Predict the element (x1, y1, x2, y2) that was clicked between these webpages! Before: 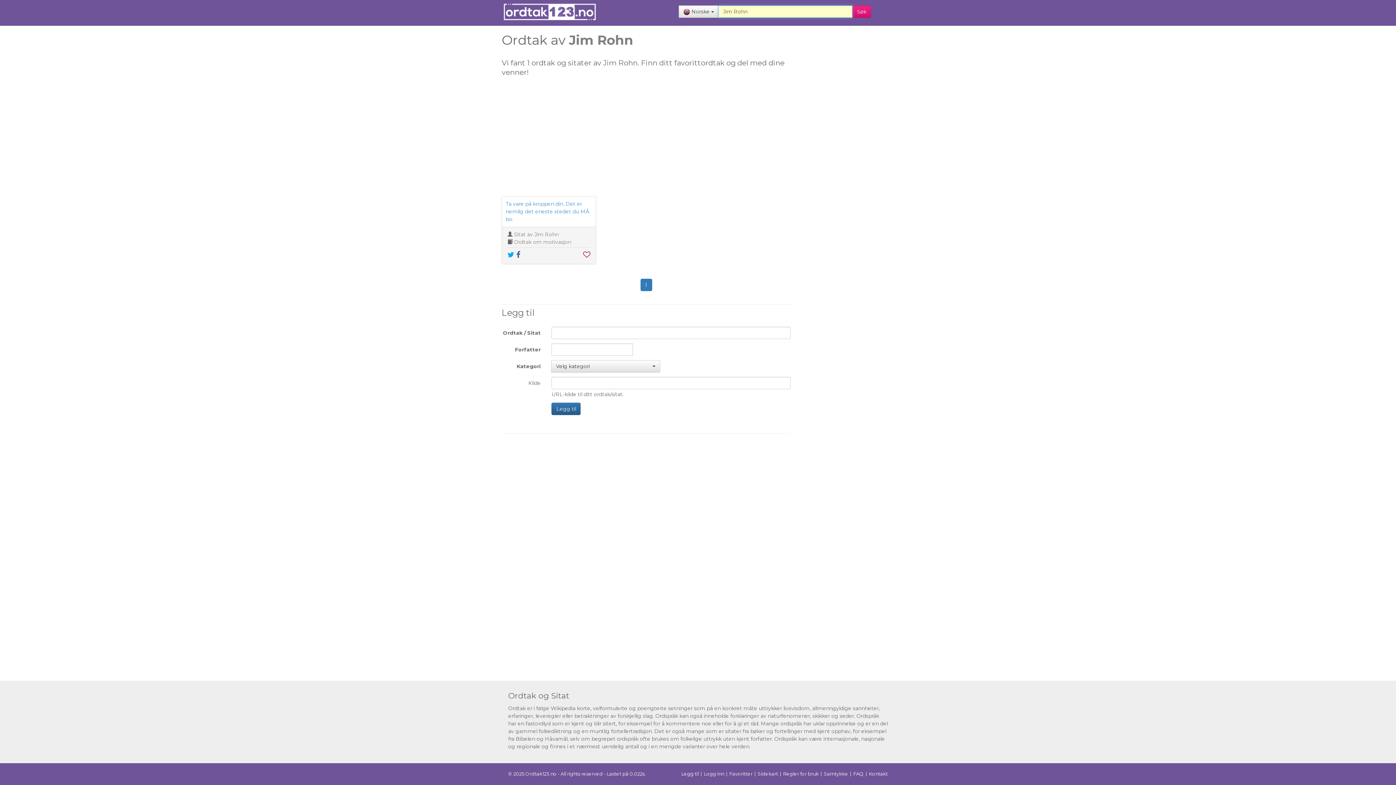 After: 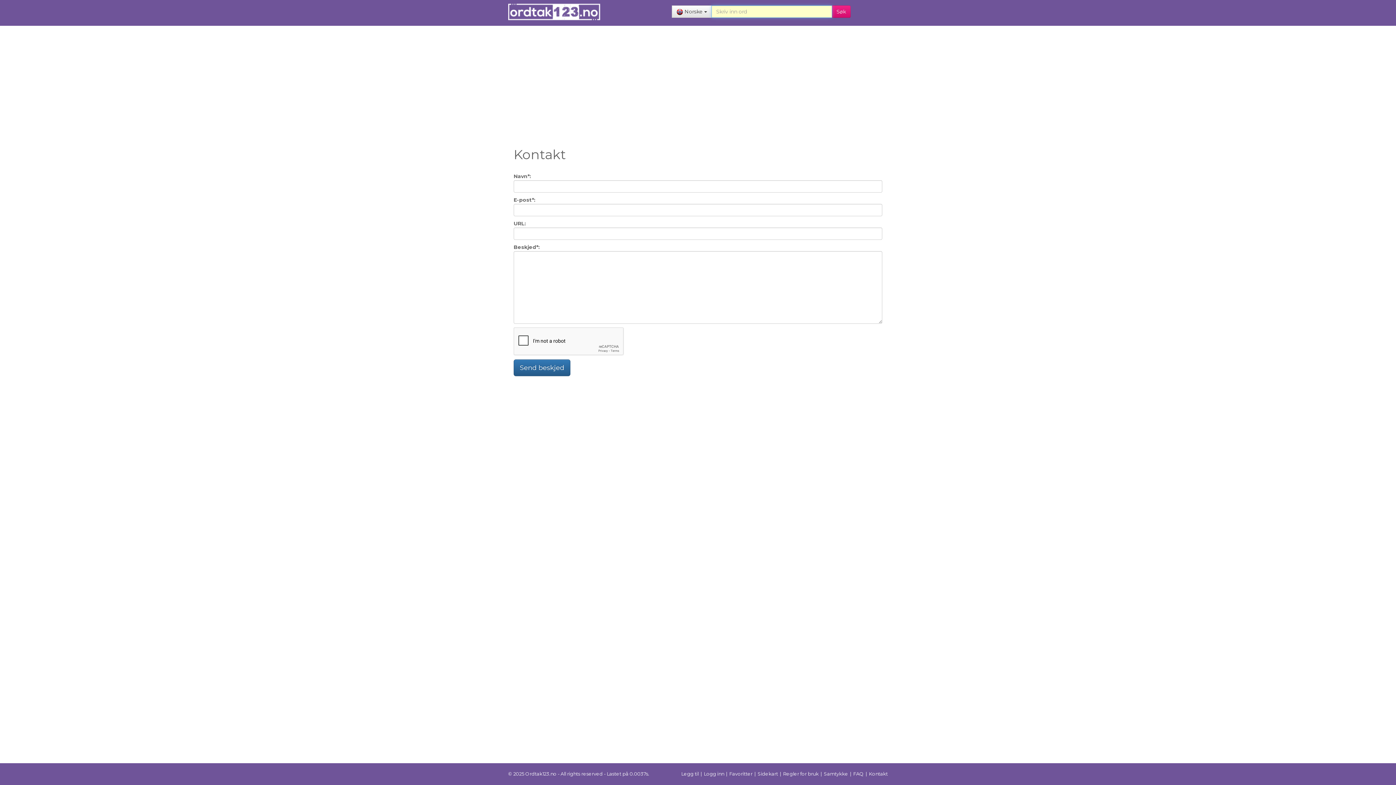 Action: bbox: (869, 771, 888, 777) label: Kontakt